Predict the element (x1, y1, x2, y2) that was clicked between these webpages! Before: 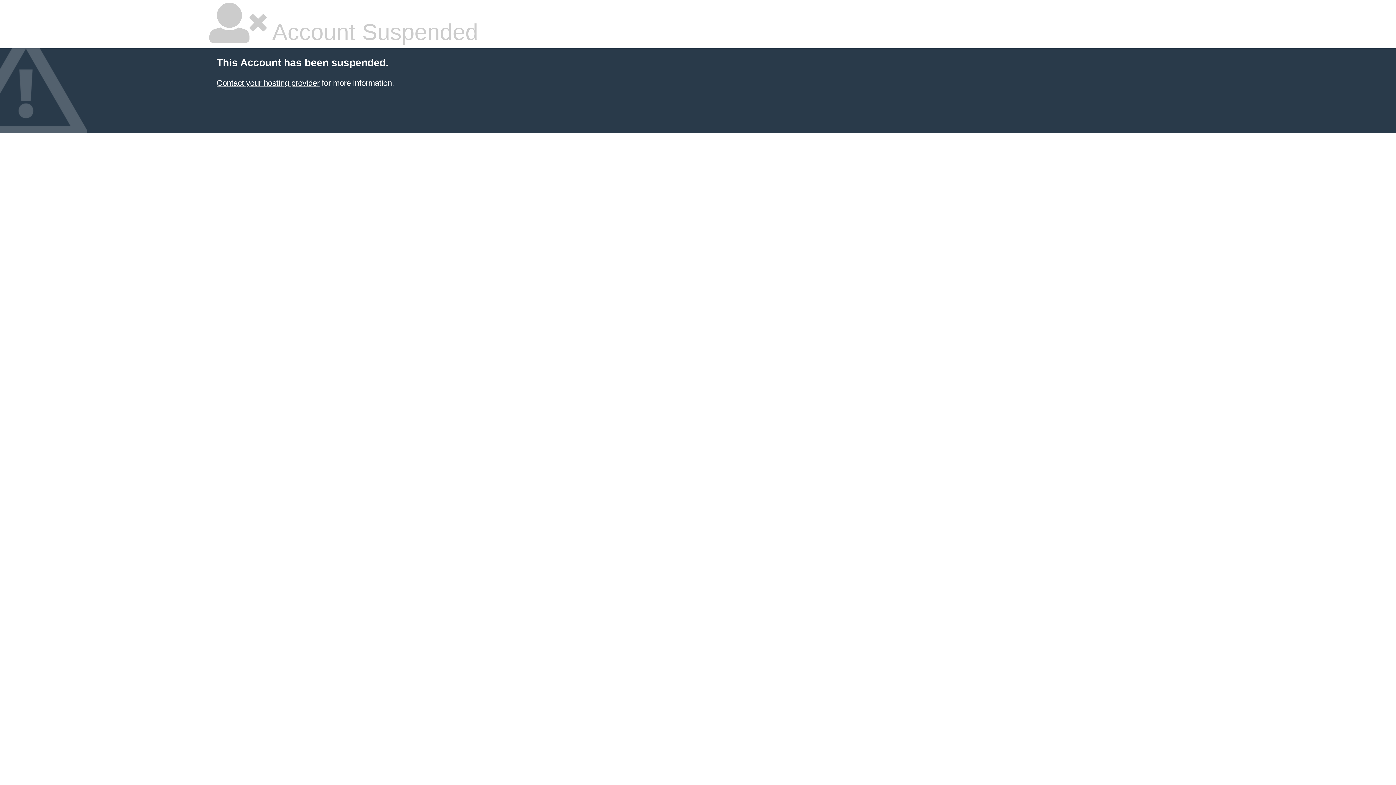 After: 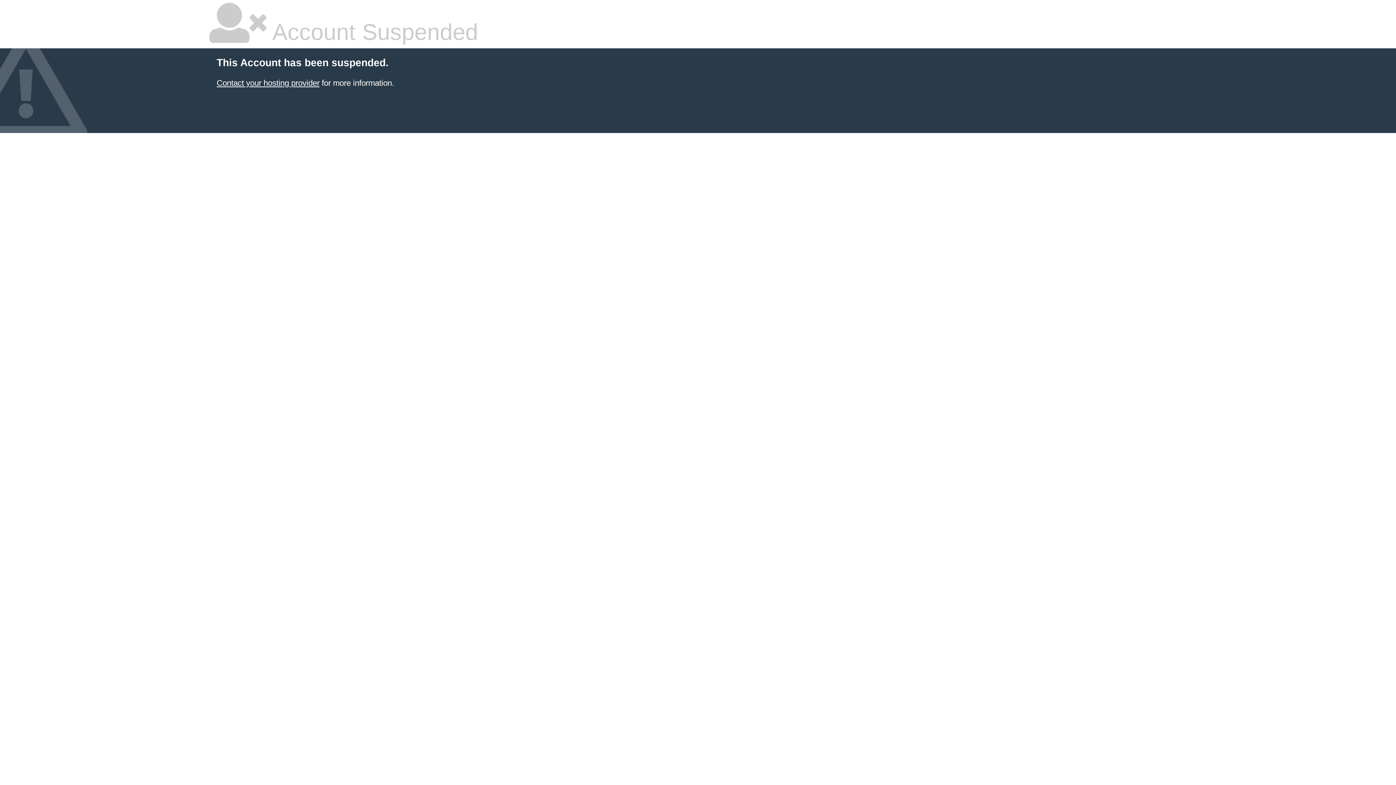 Action: label: Contact your hosting provider bbox: (216, 78, 319, 87)